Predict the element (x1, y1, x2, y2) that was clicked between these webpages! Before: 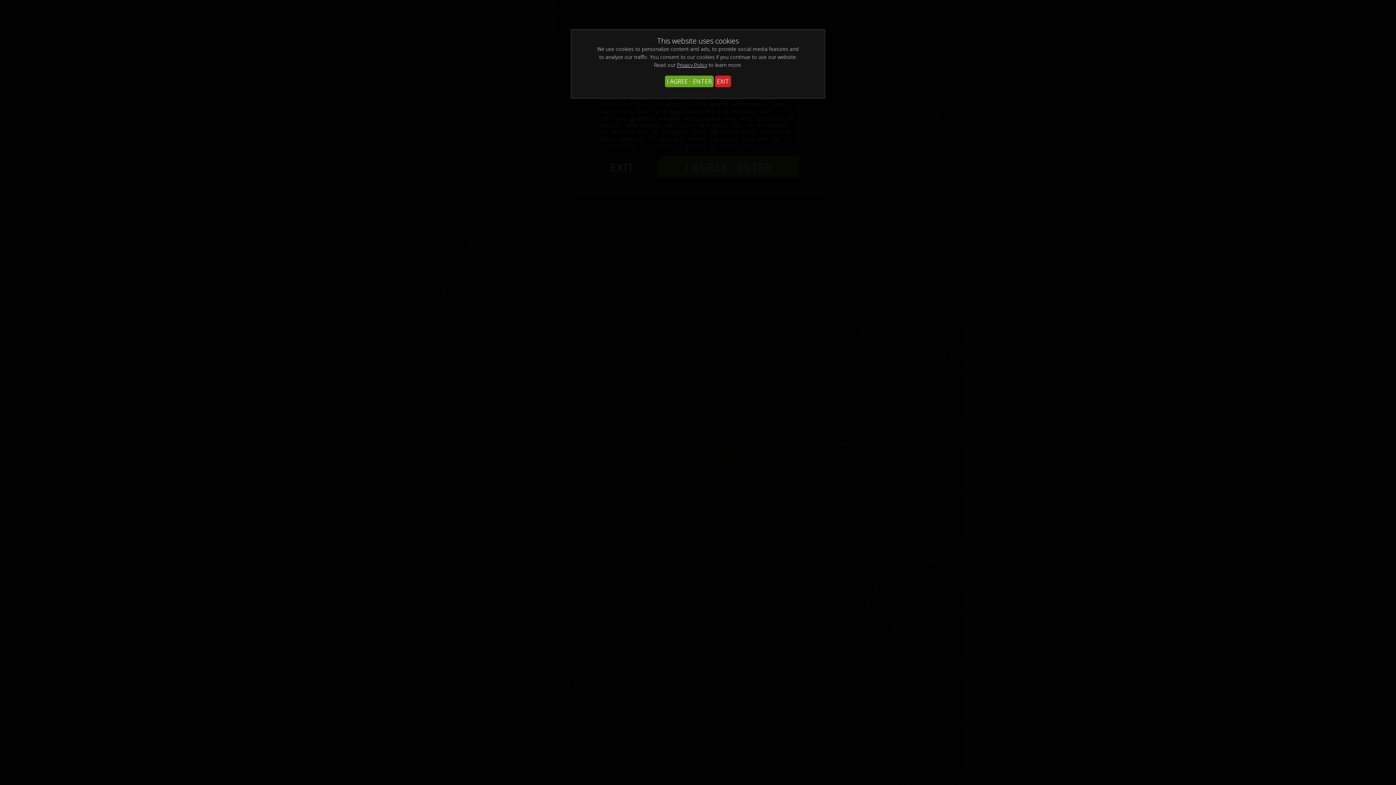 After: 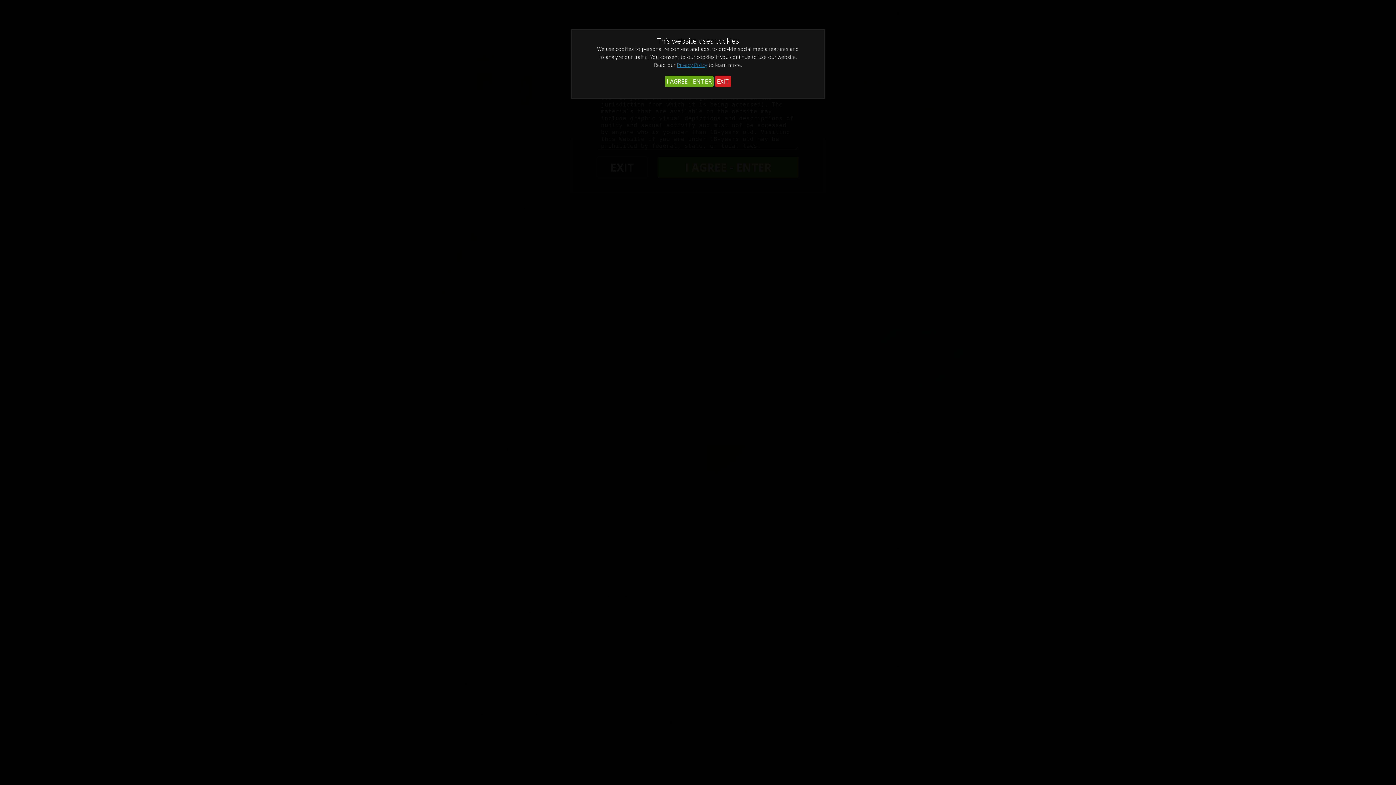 Action: label: Privacy Policy bbox: (677, 61, 707, 68)